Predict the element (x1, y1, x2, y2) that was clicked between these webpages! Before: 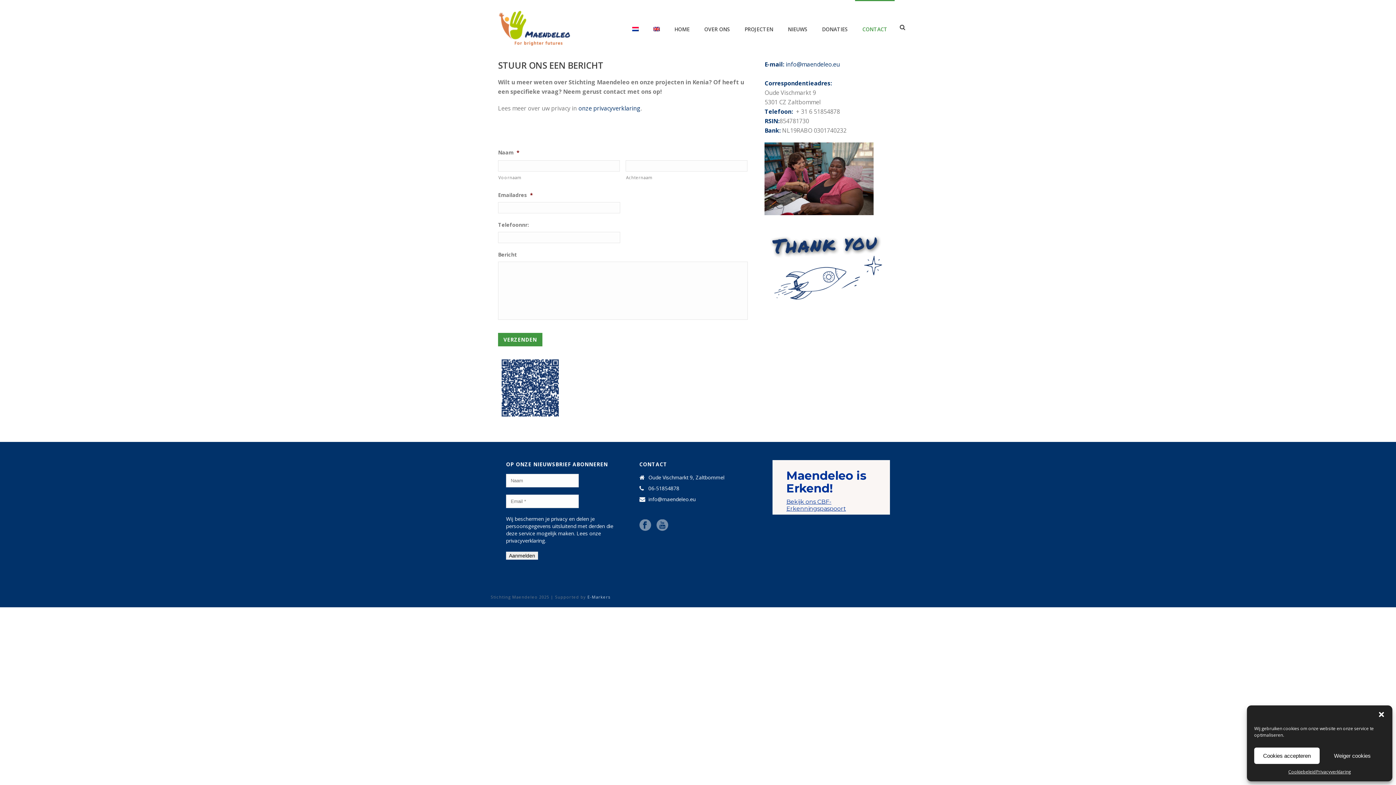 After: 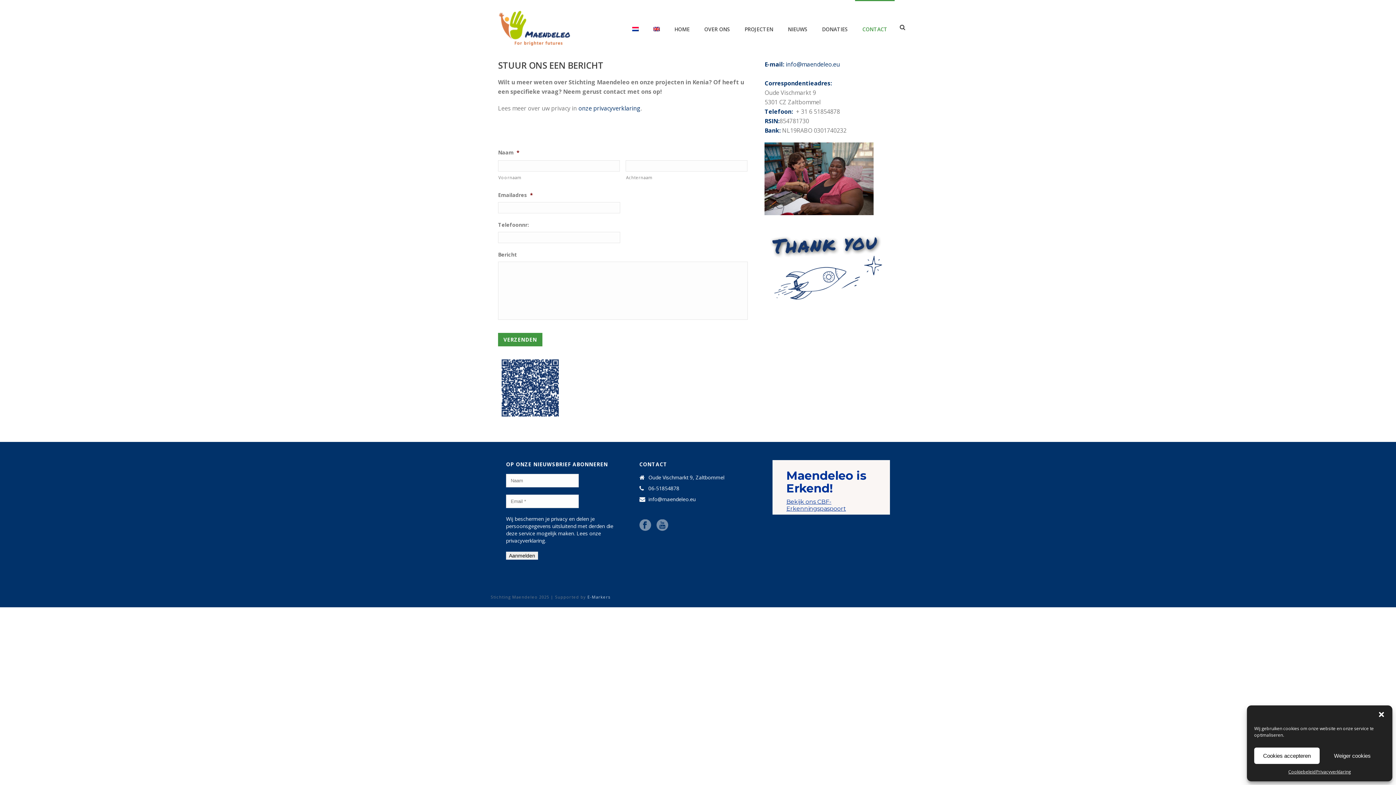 Action: label: CONTACT bbox: (855, 0, 894, 54)